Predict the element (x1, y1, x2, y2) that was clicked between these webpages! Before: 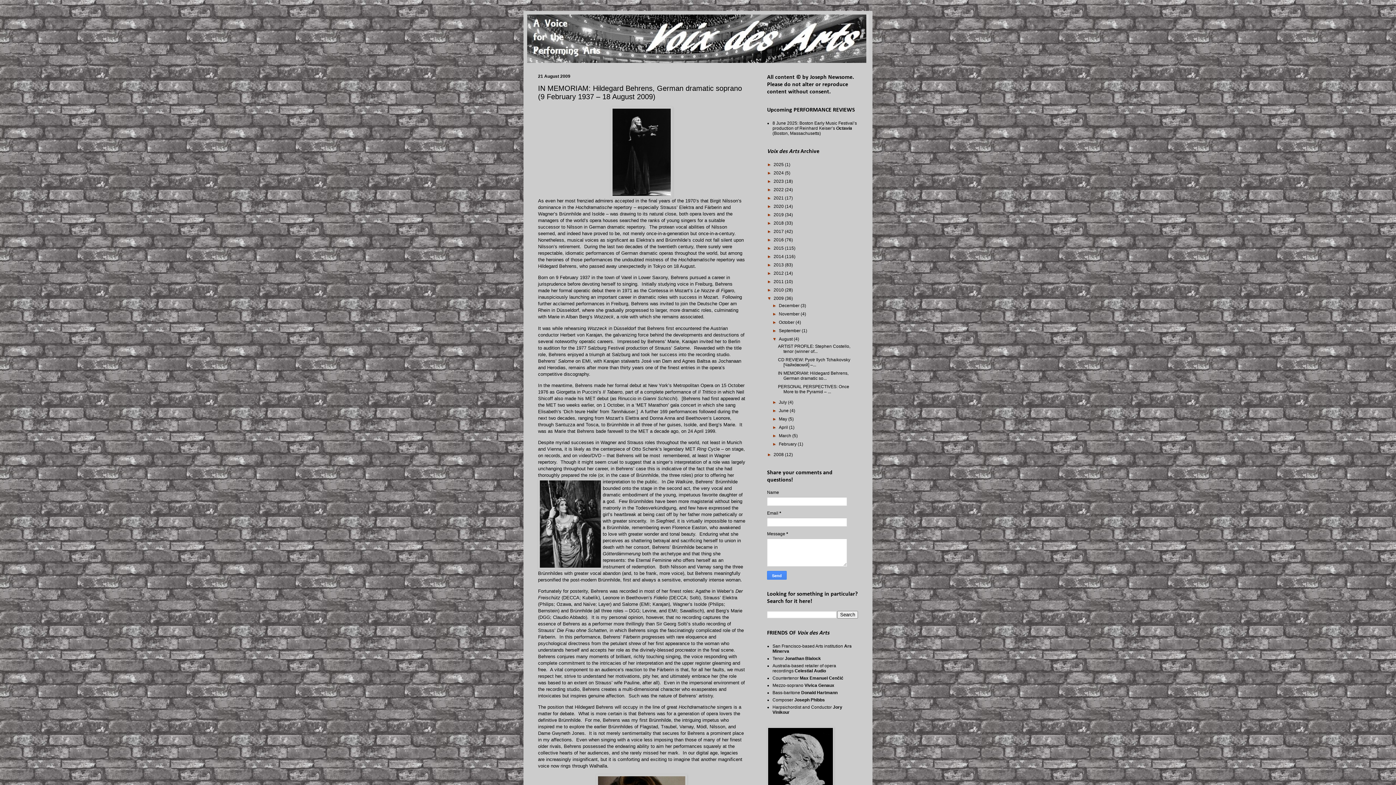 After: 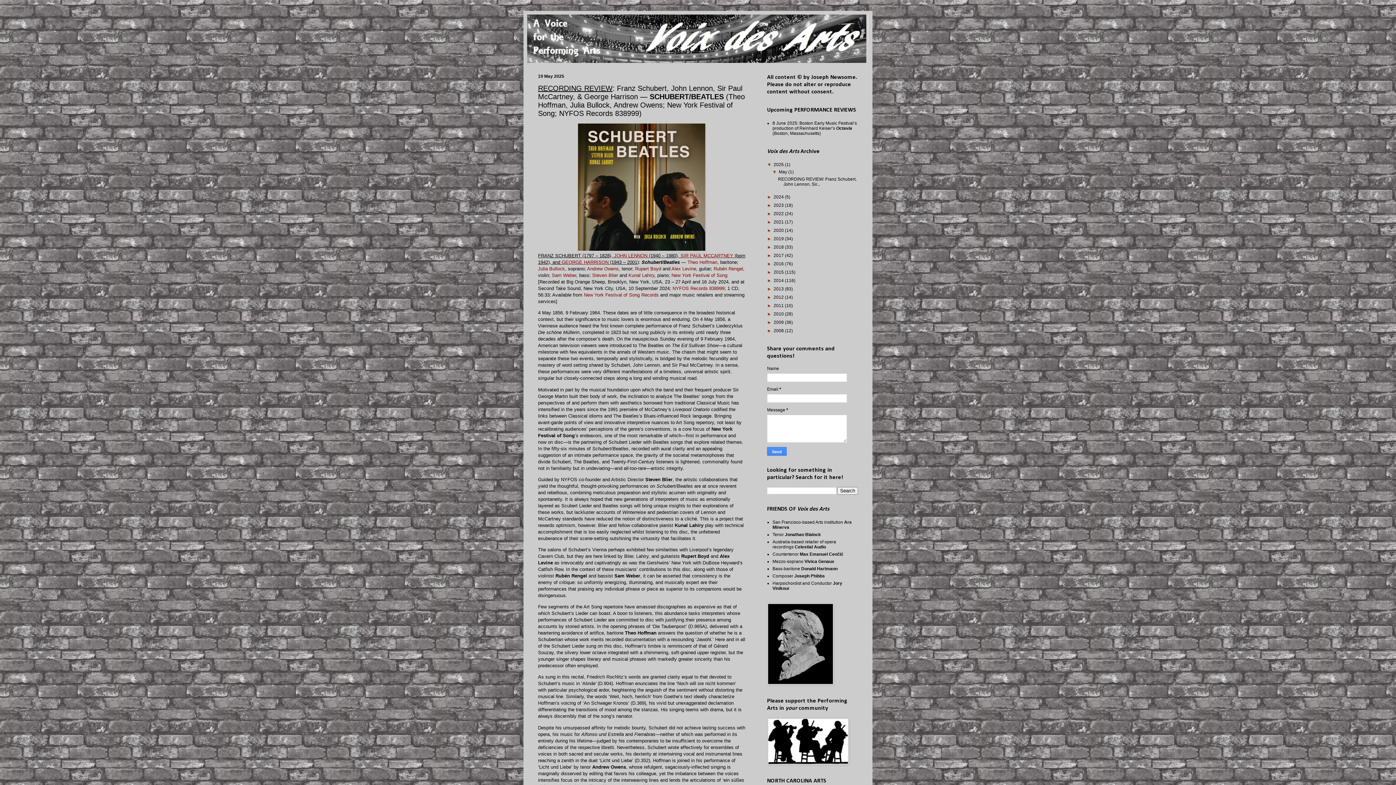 Action: bbox: (773, 162, 785, 167) label: 2025 